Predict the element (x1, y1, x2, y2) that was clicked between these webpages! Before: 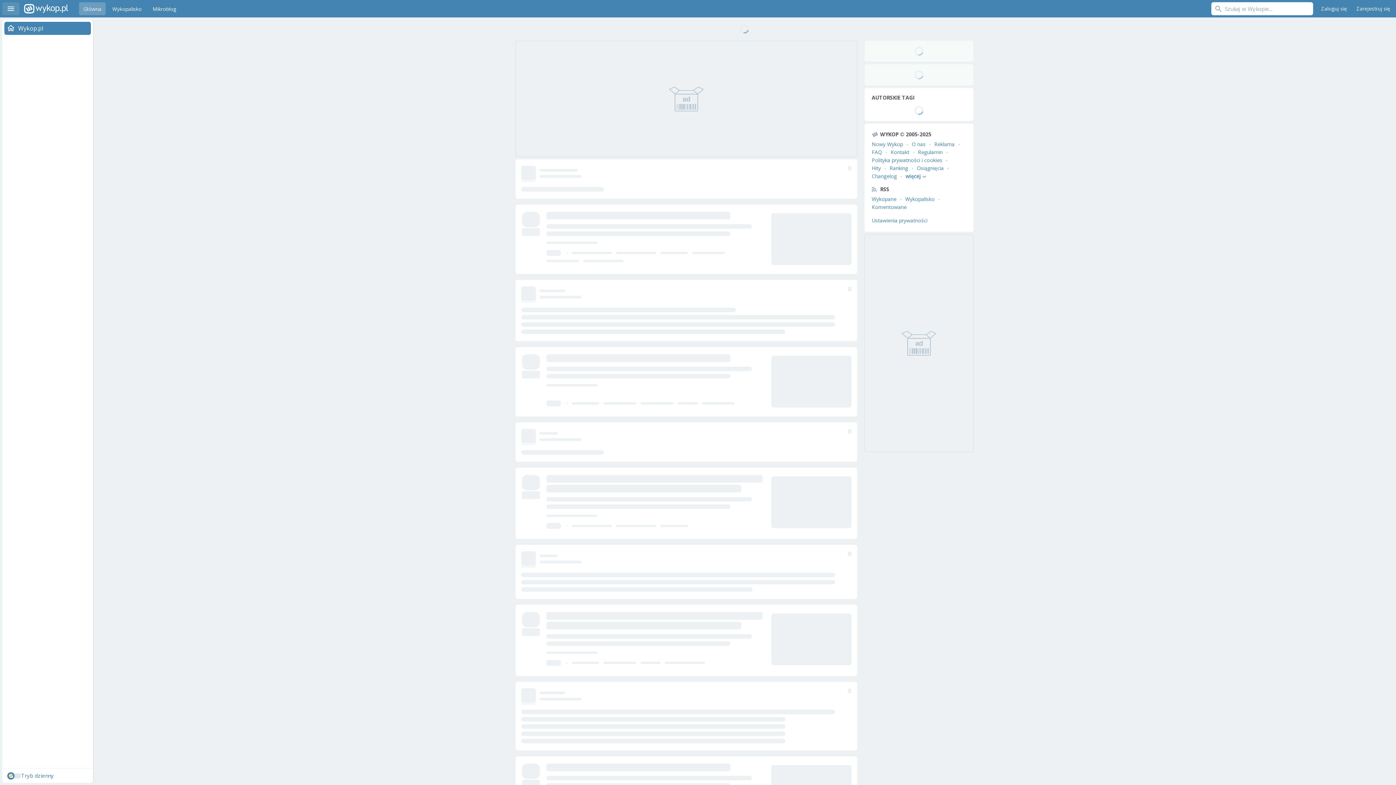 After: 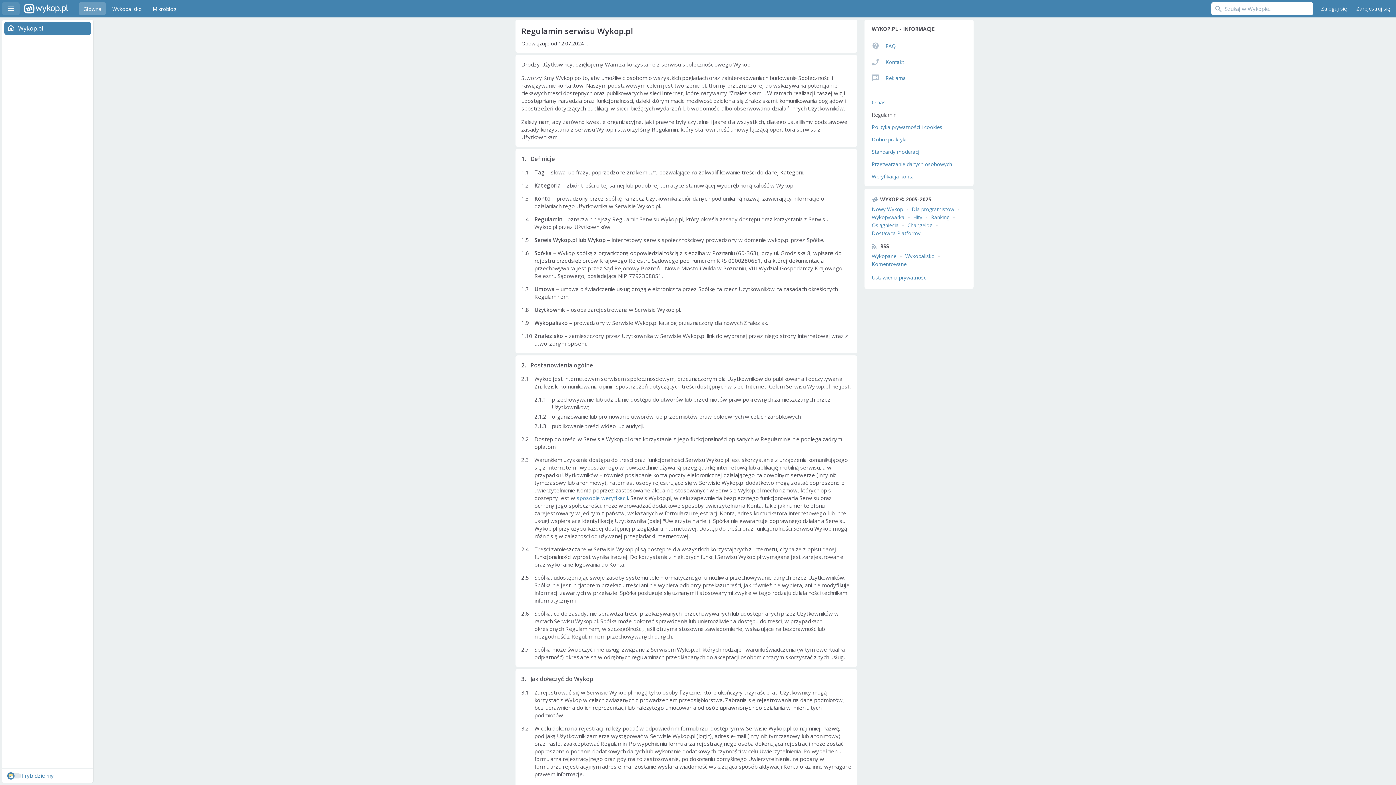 Action: label: Regulamin bbox: (918, 148, 942, 155)